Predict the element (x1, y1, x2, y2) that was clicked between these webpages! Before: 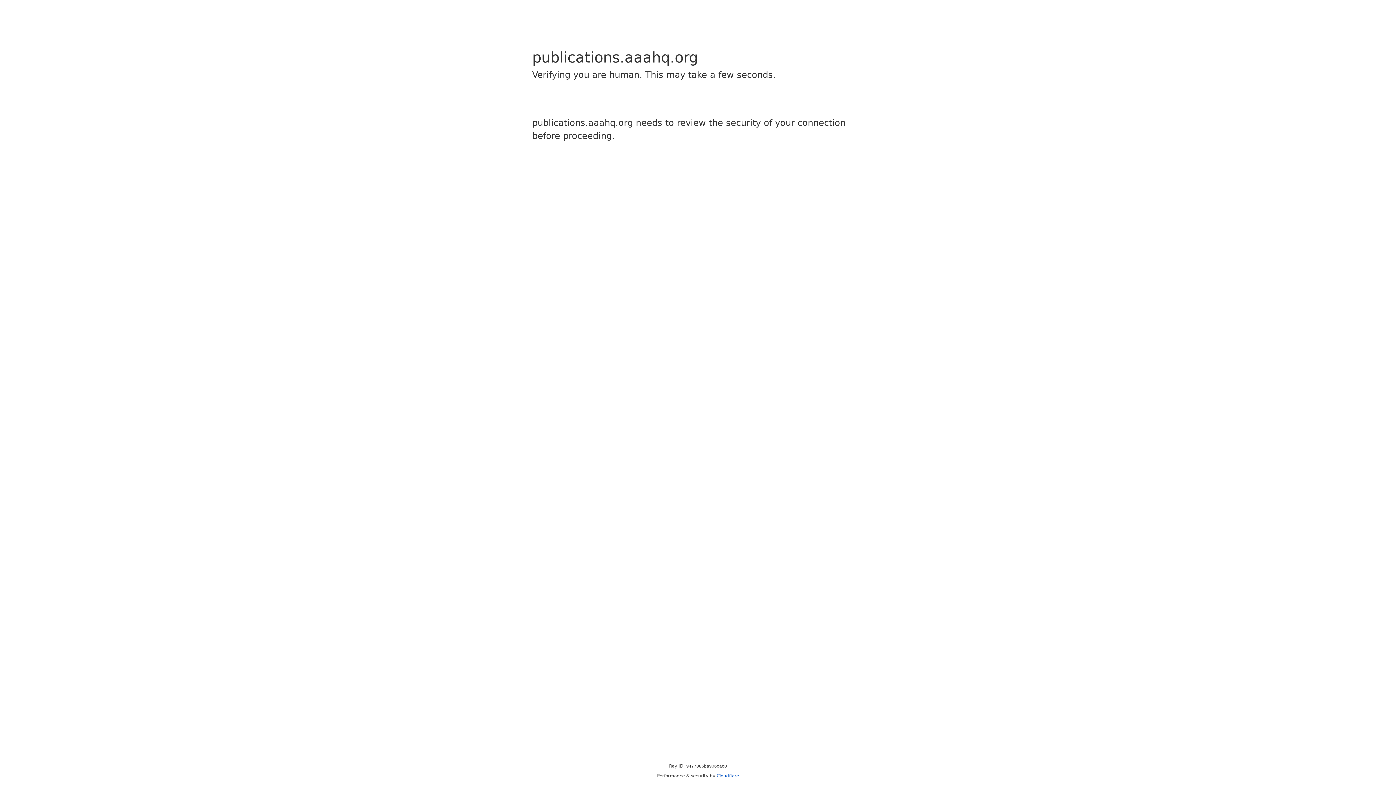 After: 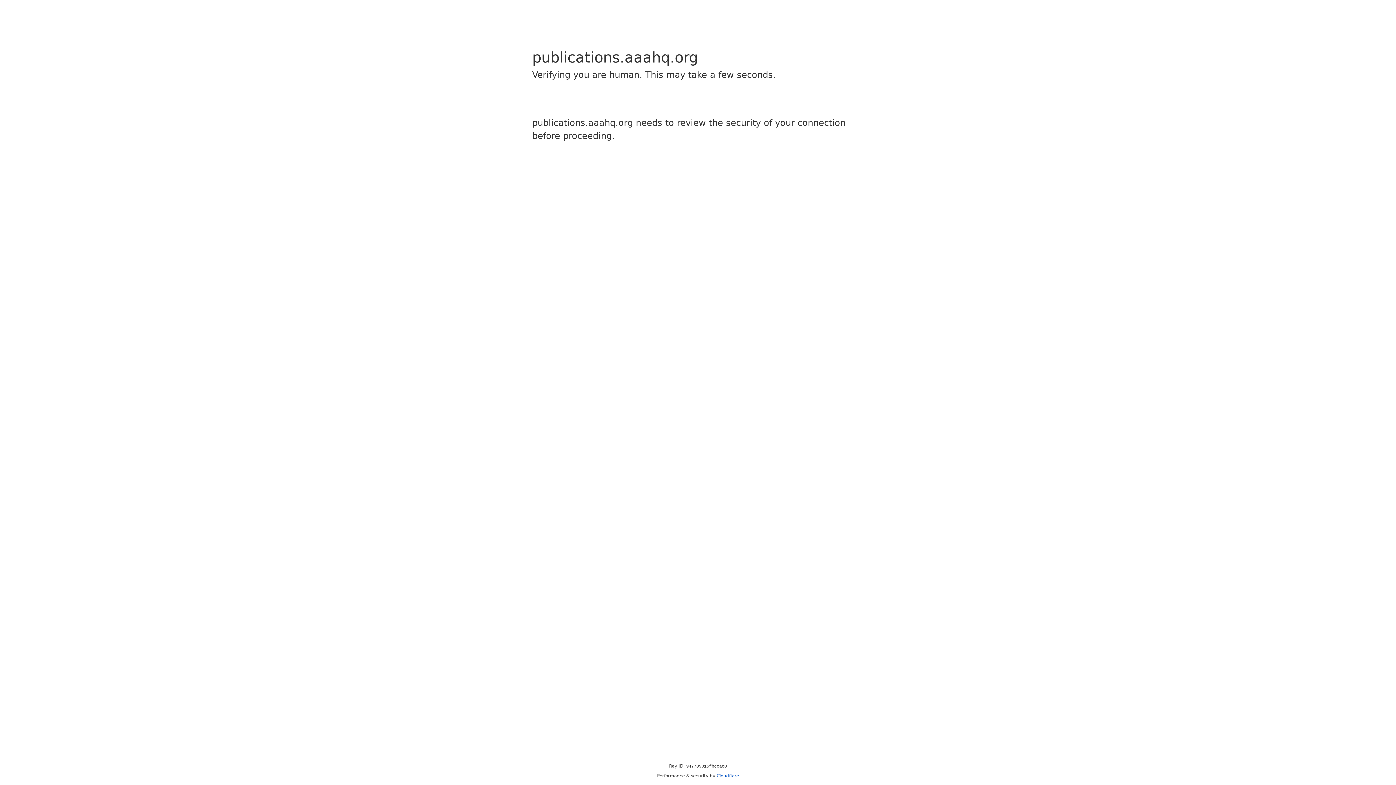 Action: label: Cloudflare bbox: (716, 773, 739, 778)